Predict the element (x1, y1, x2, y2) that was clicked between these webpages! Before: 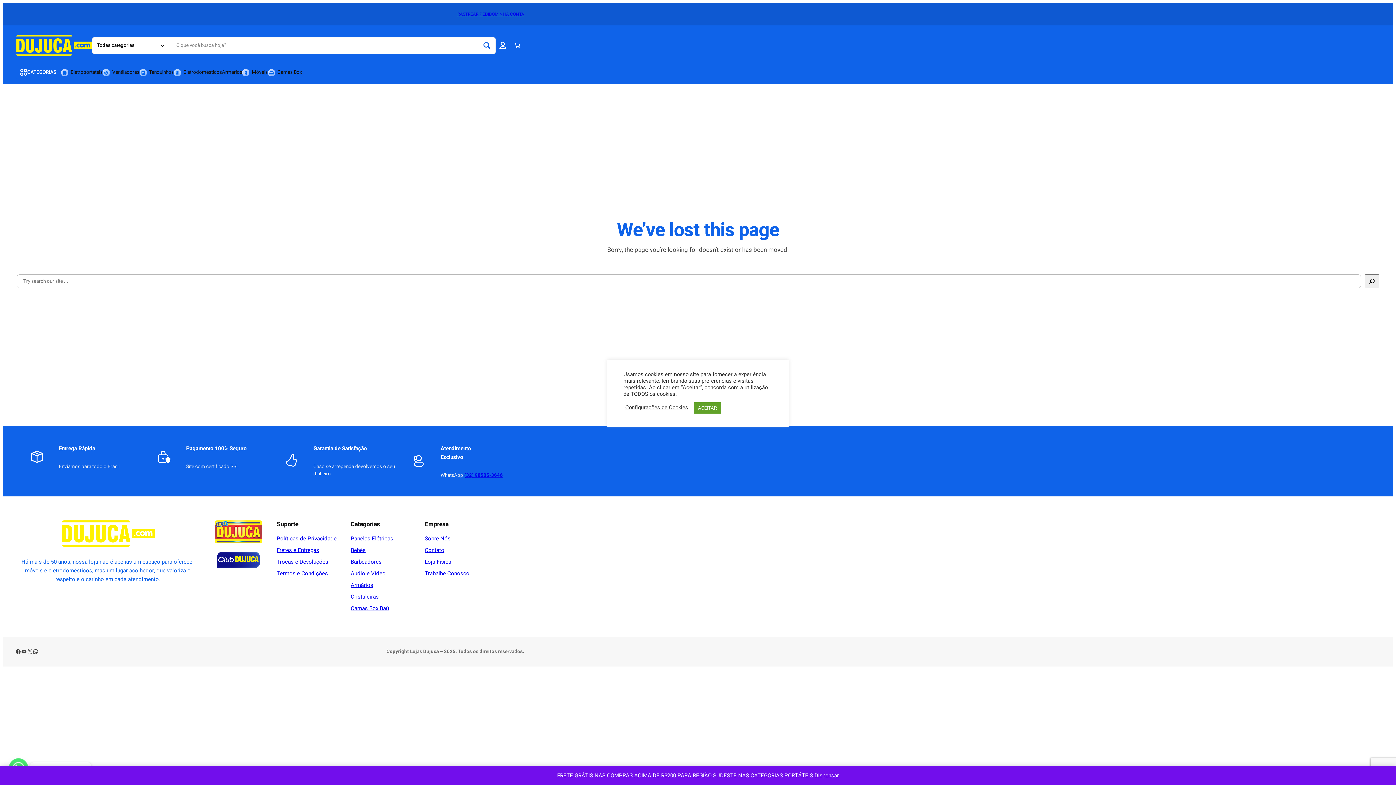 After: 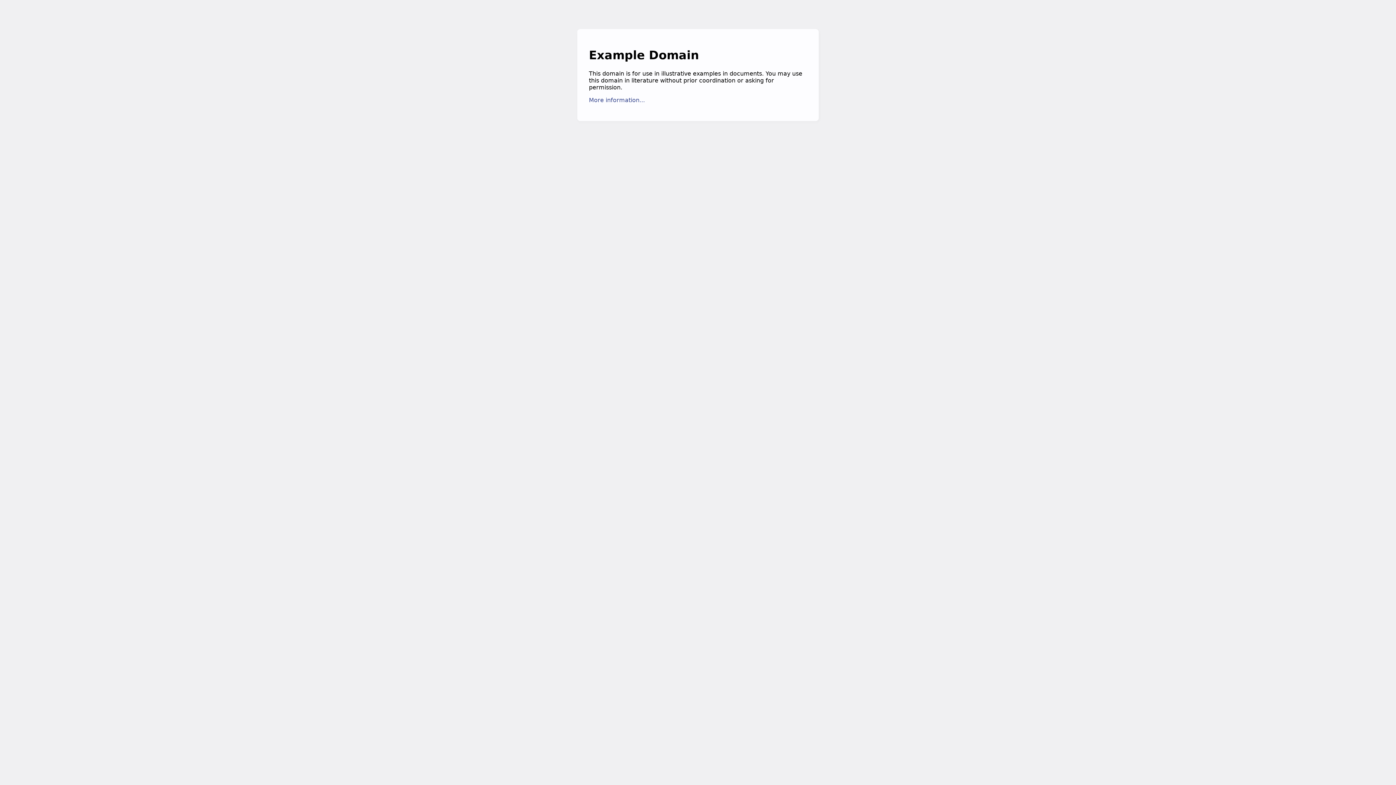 Action: label: X bbox: (26, 649, 32, 654)